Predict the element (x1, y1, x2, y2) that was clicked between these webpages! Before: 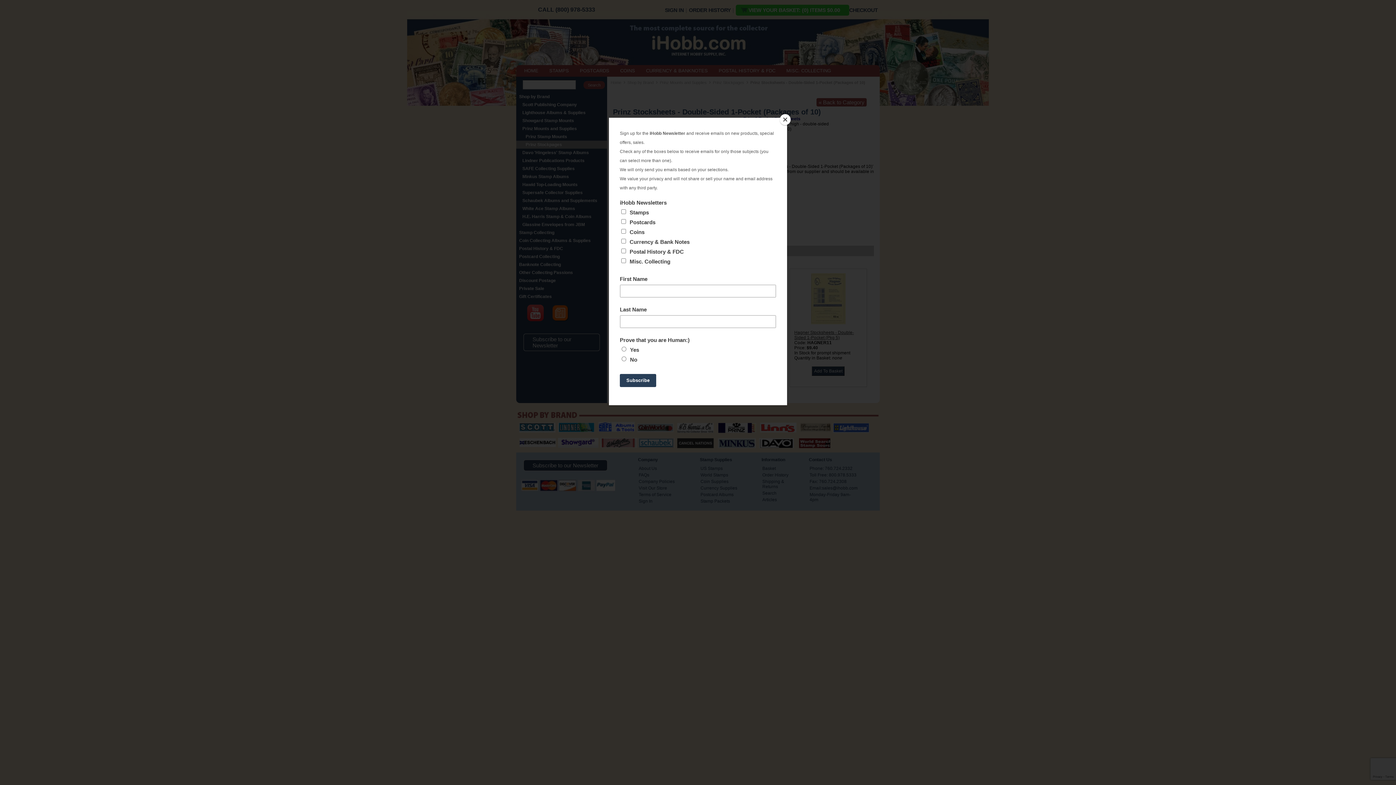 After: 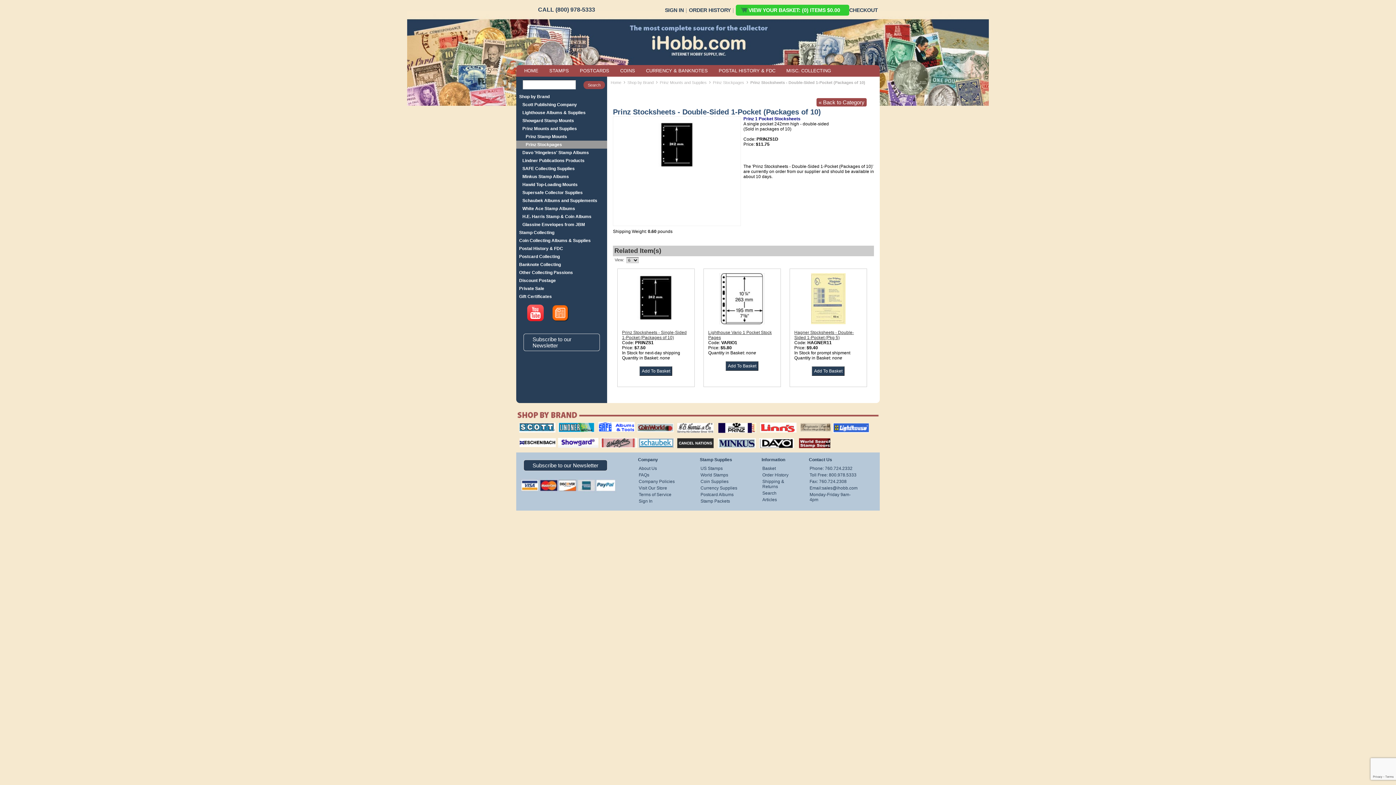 Action: bbox: (780, 114, 790, 125) label: Close